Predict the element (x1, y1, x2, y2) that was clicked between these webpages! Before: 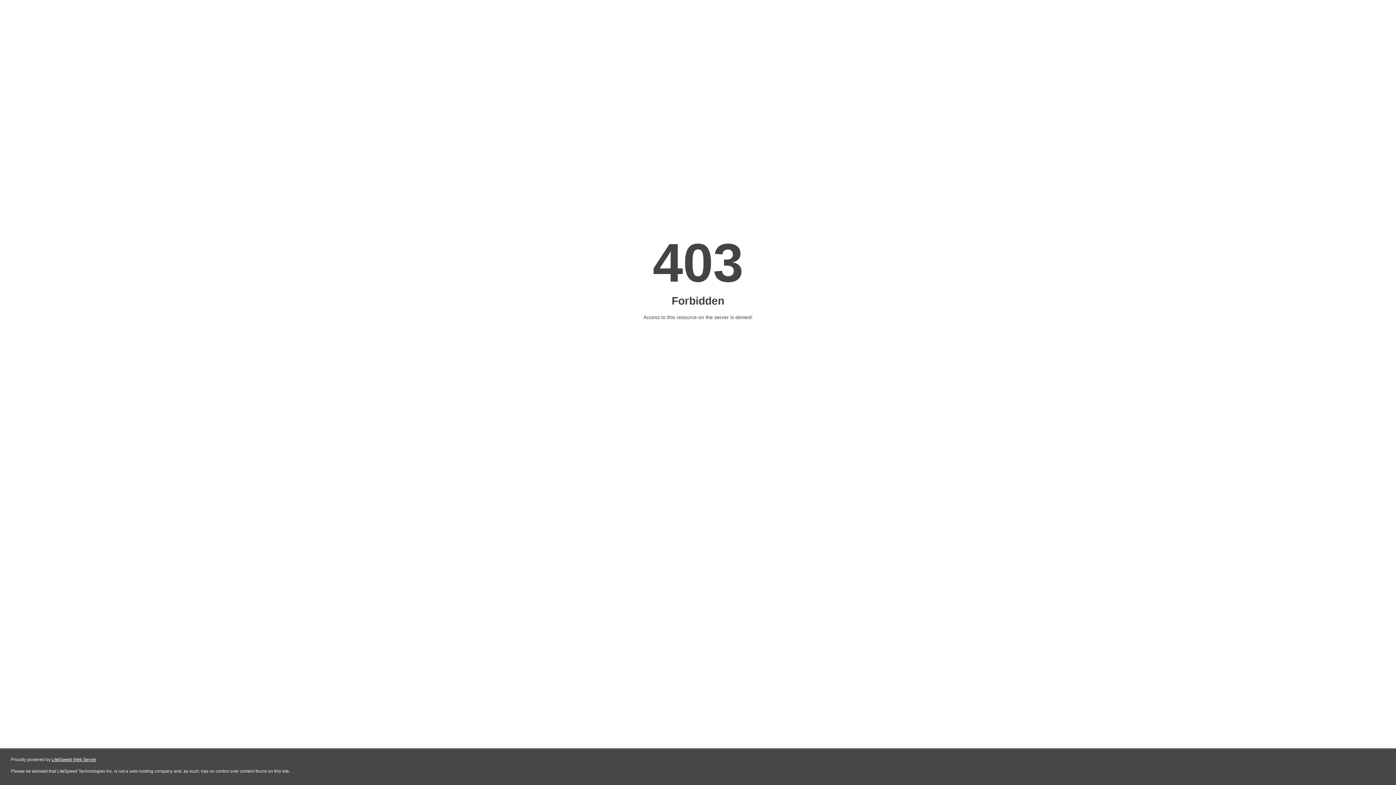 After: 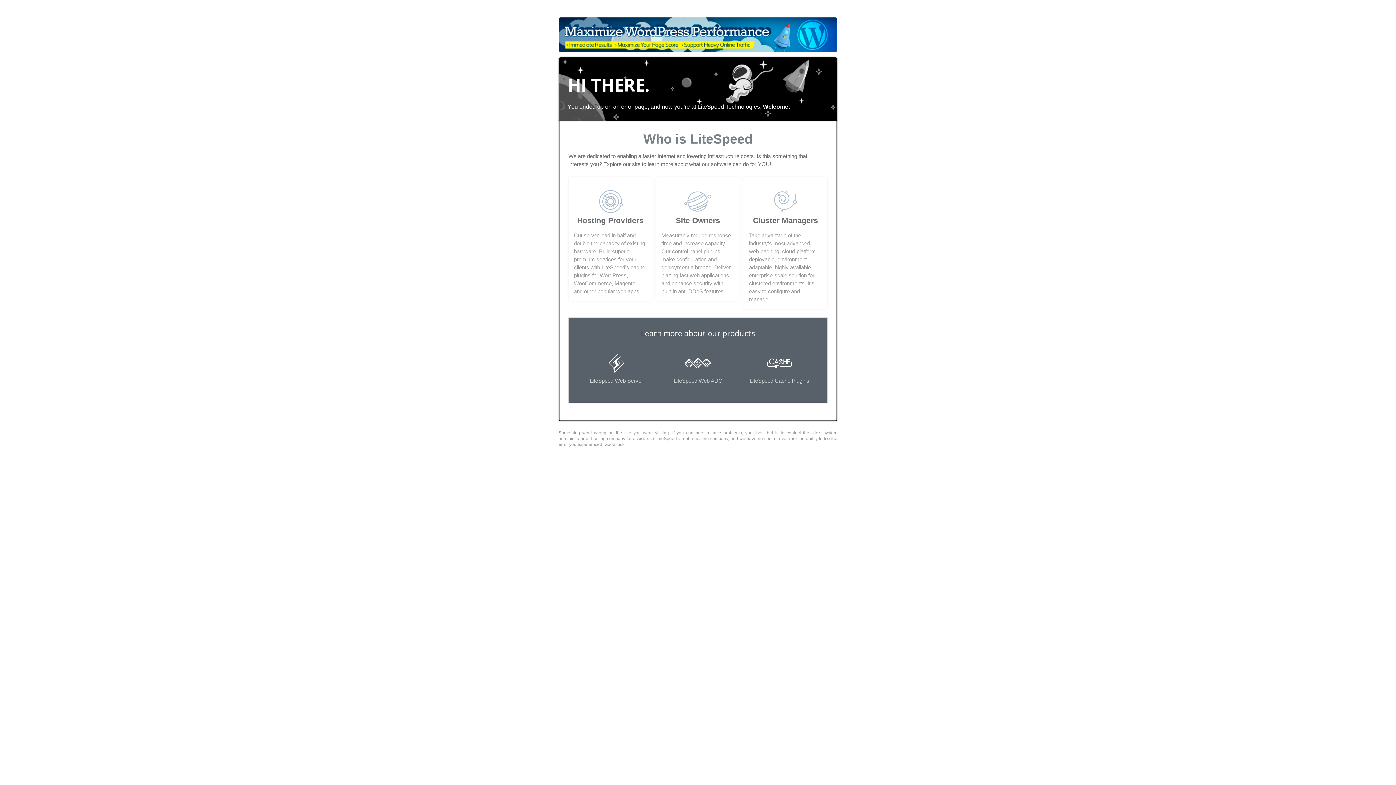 Action: bbox: (51, 757, 96, 762) label: LiteSpeed Web Server